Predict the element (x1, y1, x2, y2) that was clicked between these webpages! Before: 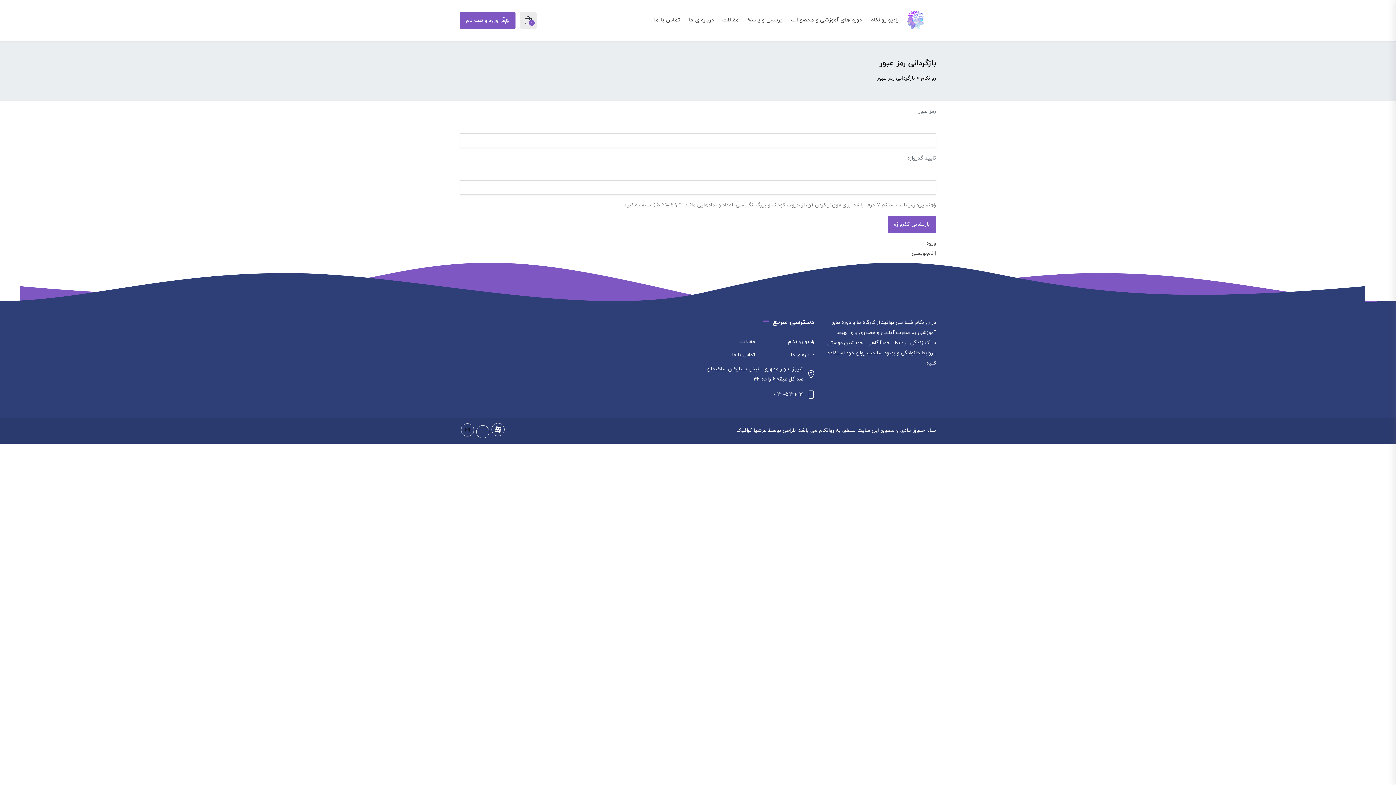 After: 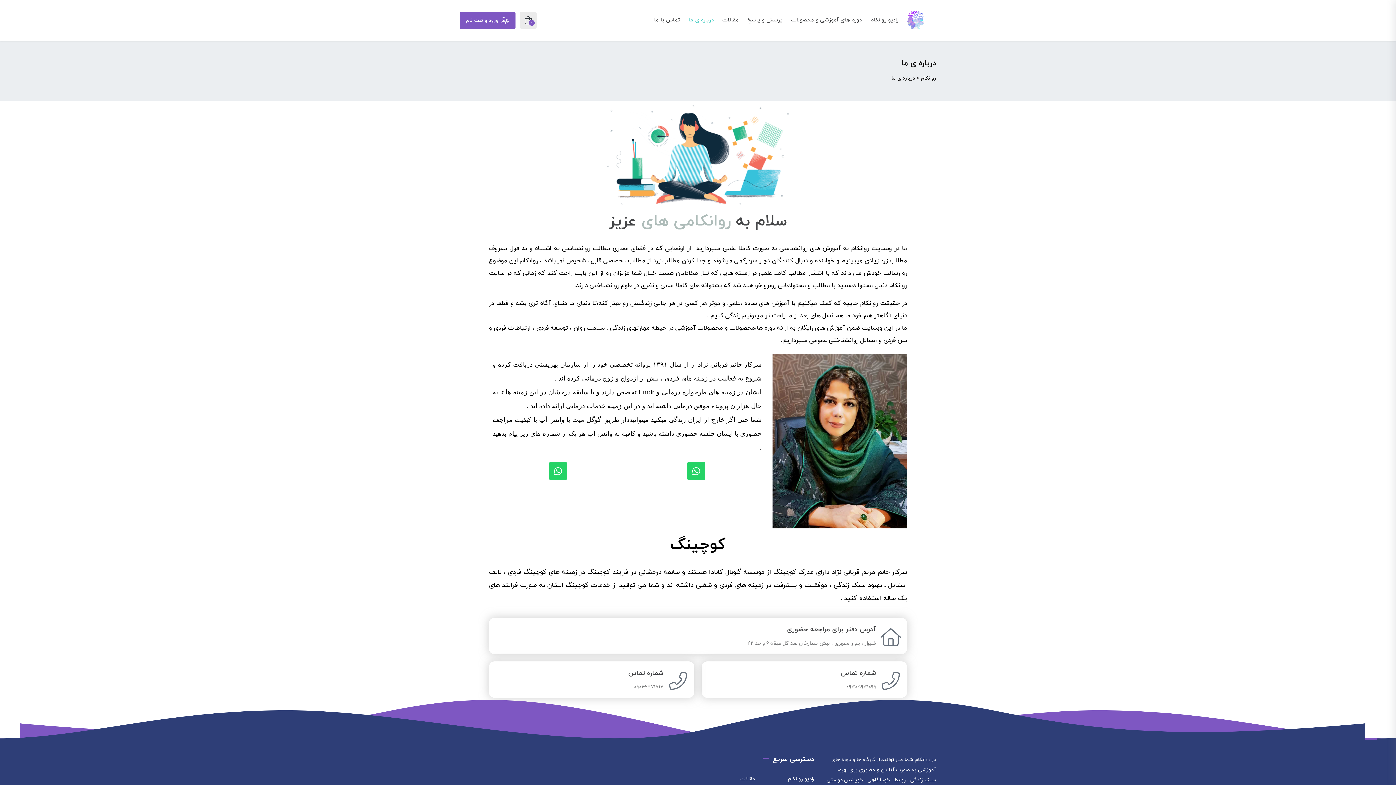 Action: label: درباره ی ما bbox: (762, 348, 814, 361)